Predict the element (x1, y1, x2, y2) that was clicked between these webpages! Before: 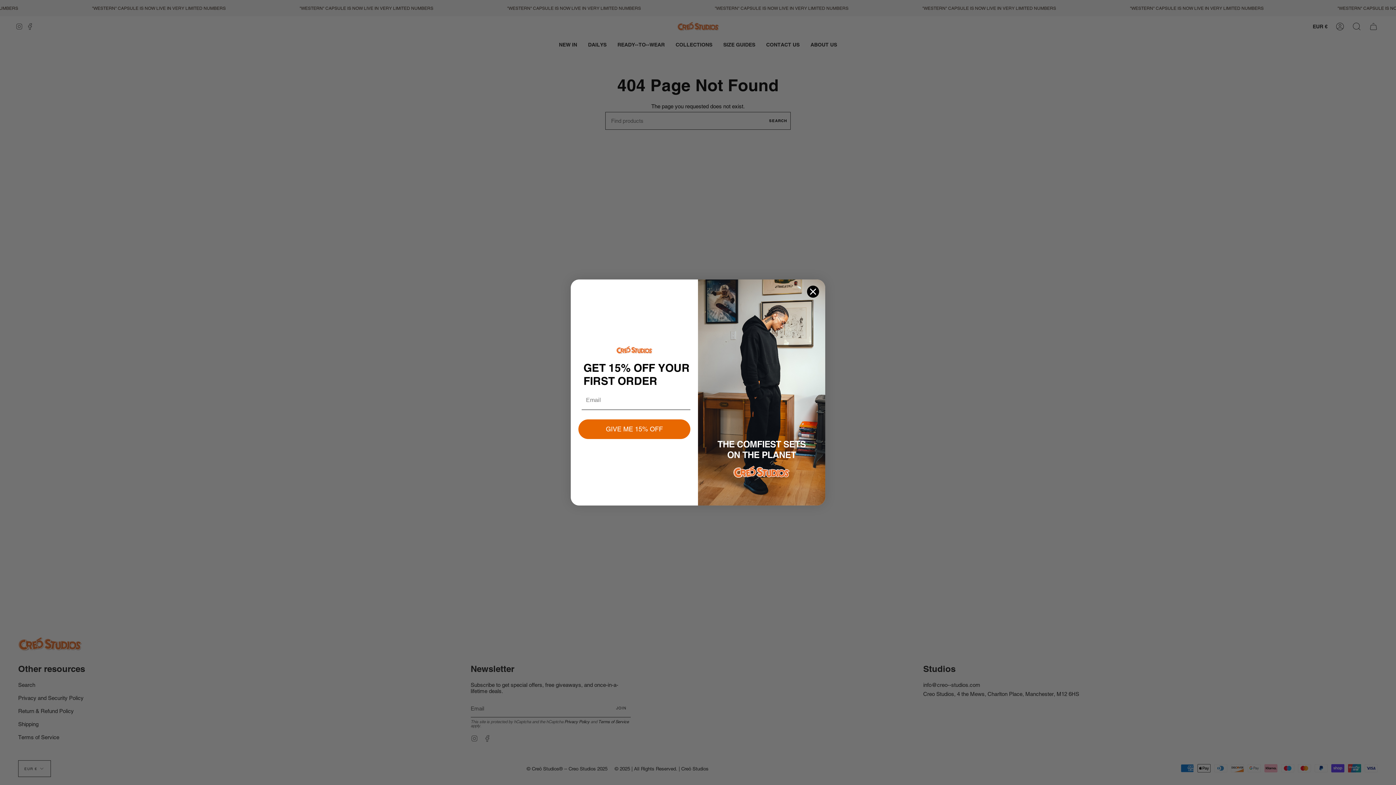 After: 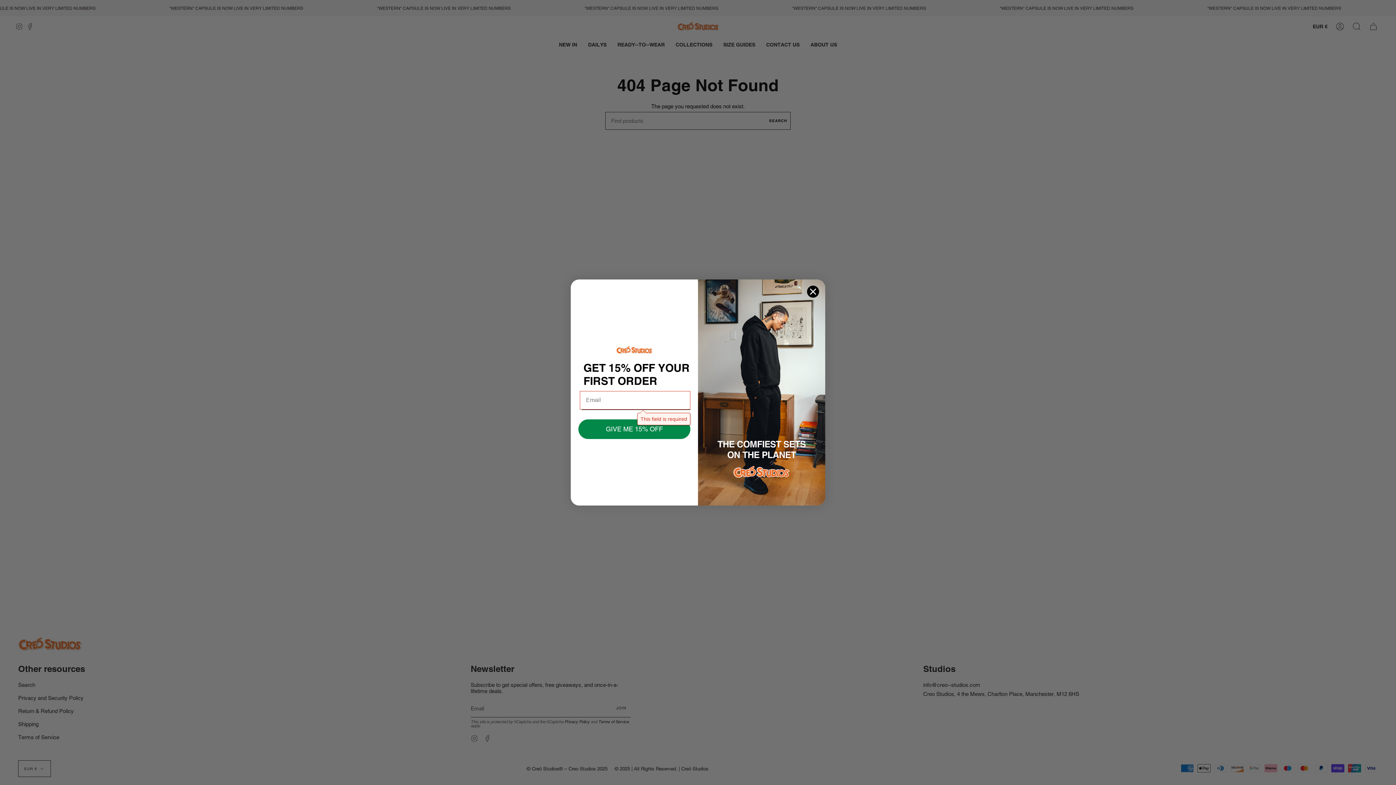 Action: bbox: (578, 443, 690, 463) label: GIVE ME 15% OFF